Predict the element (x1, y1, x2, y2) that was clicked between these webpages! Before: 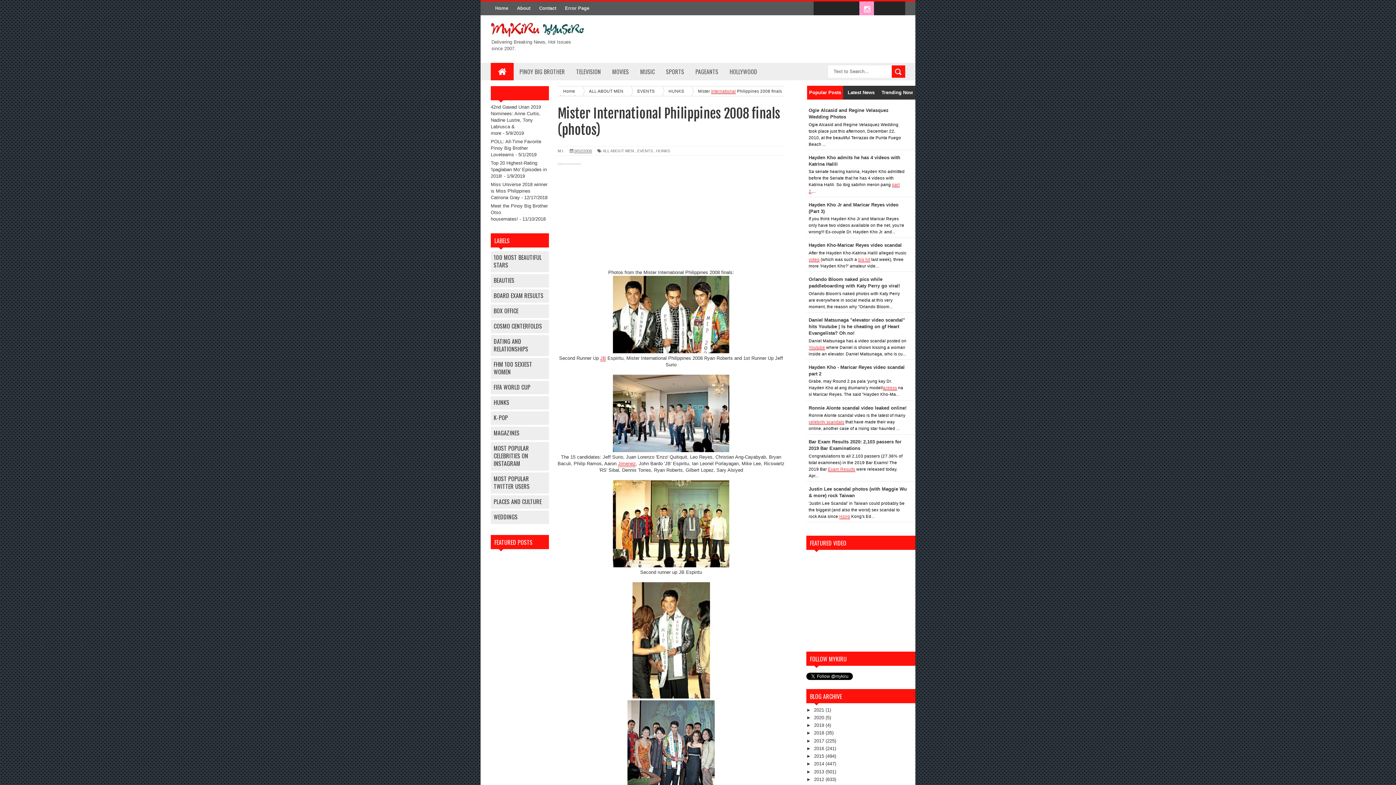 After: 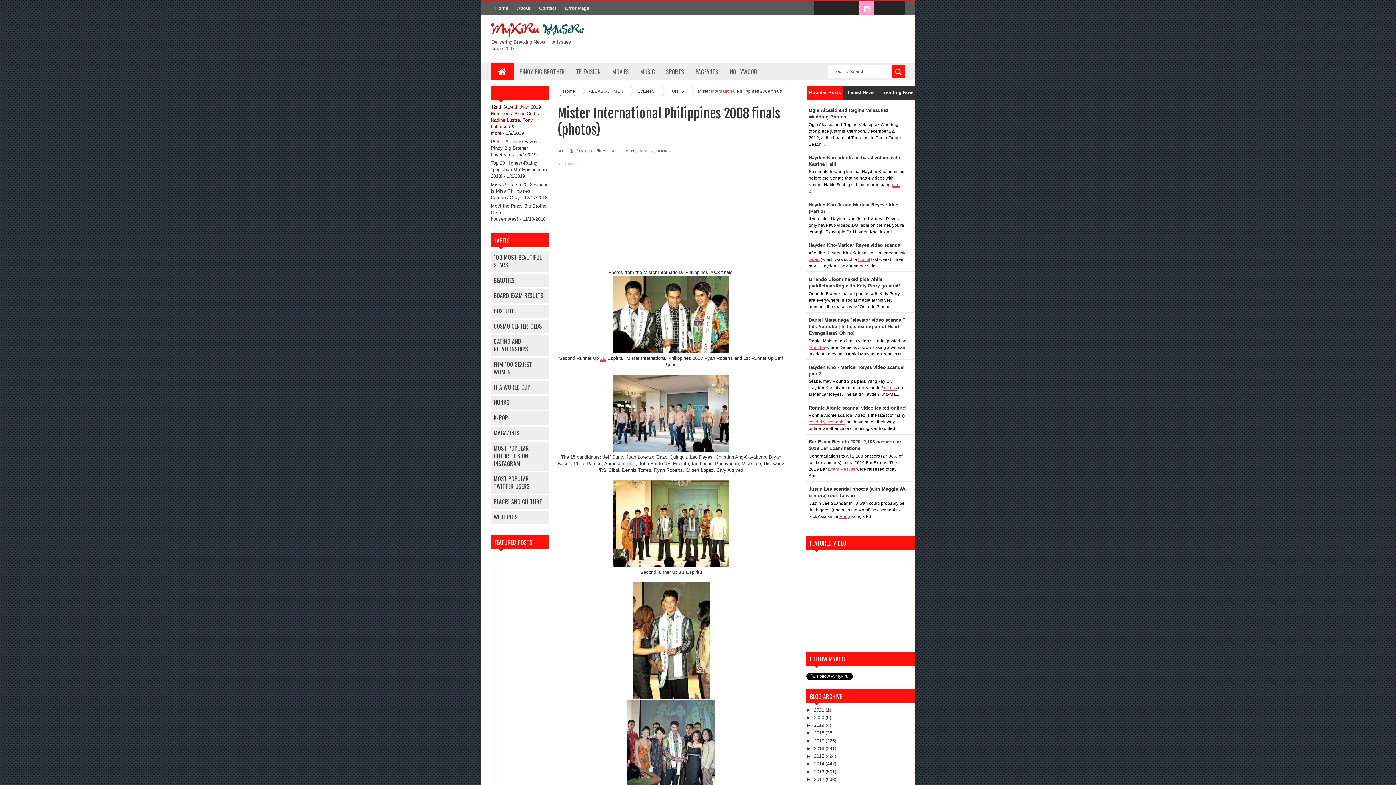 Action: bbox: (490, 104, 541, 136) label: 42nd Gawad Urian 2019 Nominees: Anne Curtis, Nadine Lustre, Tony Labrusca & more